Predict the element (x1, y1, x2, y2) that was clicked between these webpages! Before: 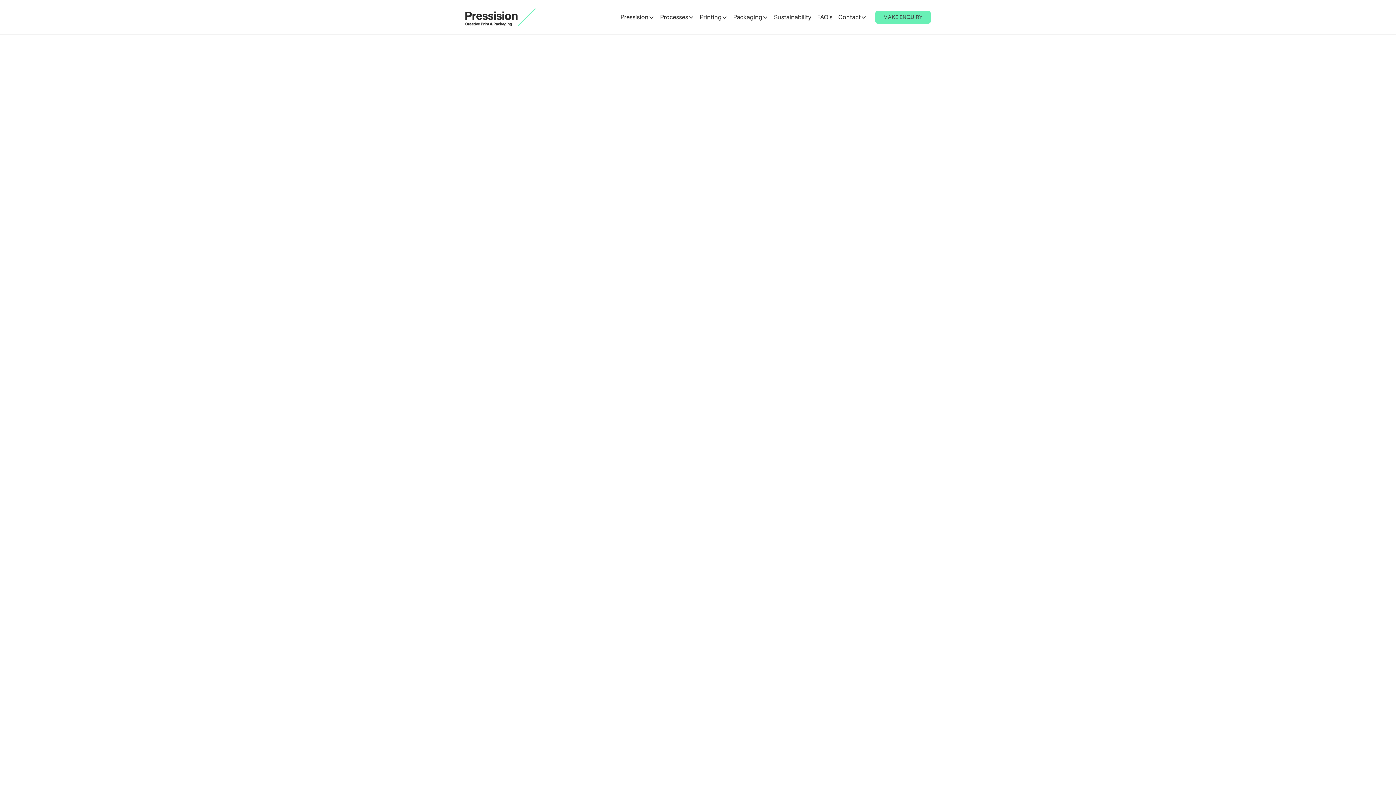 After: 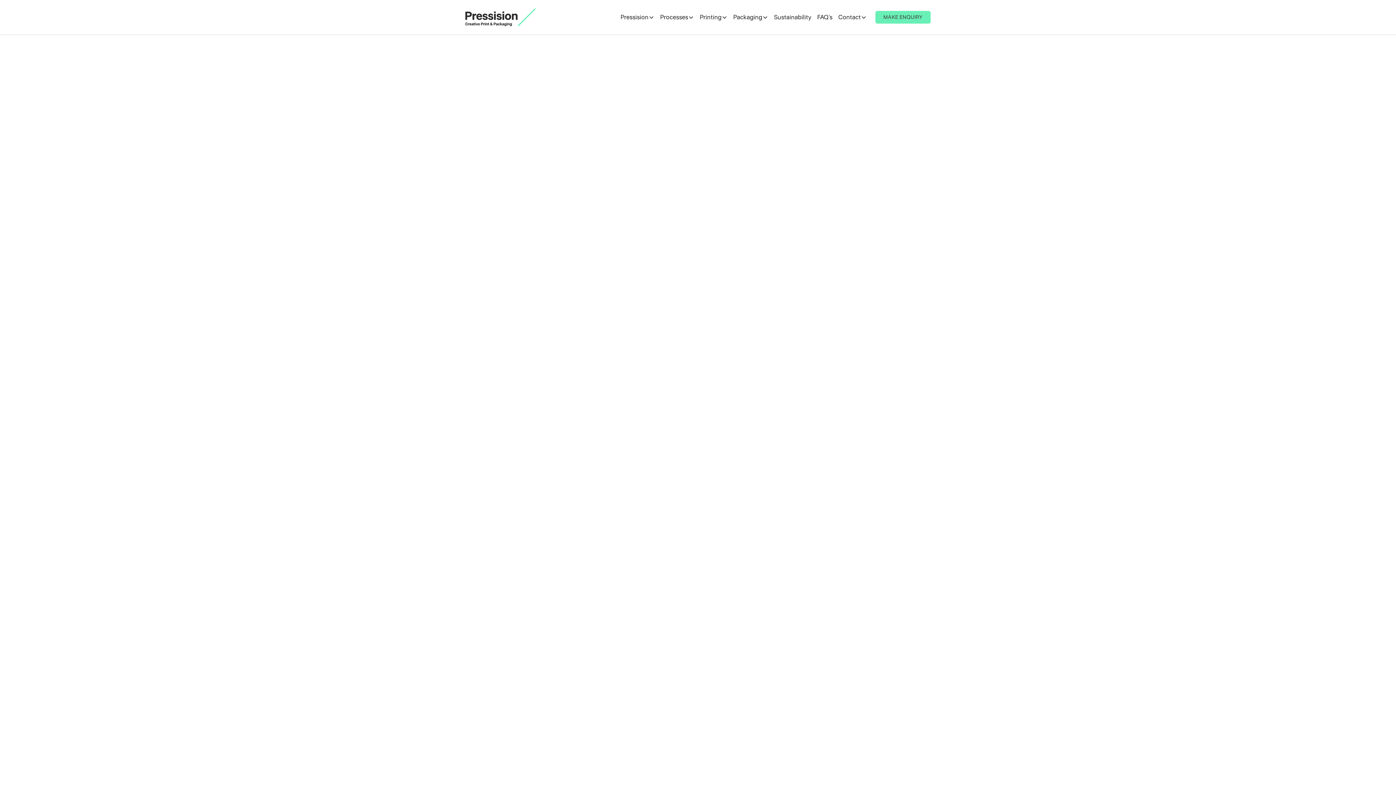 Action: label: Back to the Pressision home page bbox: (465, 8, 536, 26)